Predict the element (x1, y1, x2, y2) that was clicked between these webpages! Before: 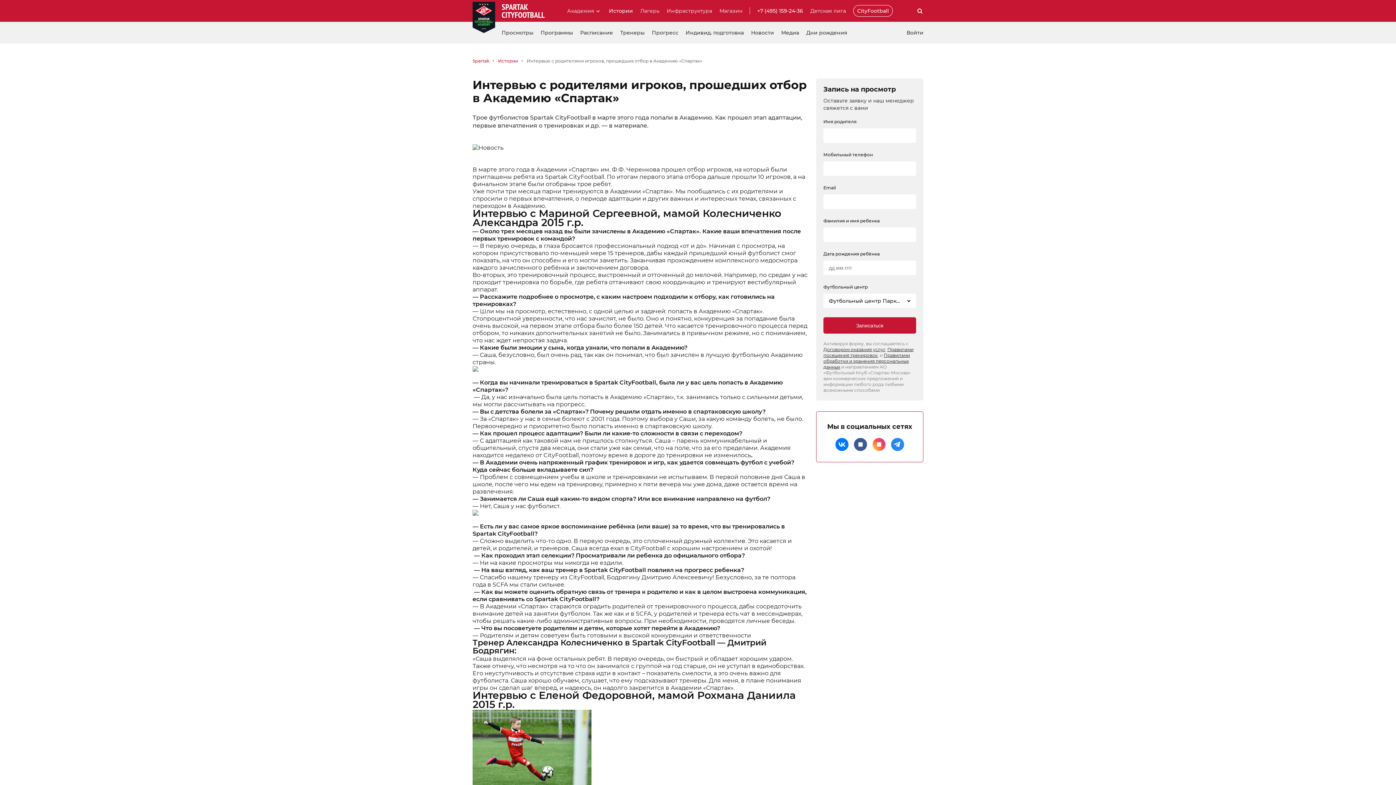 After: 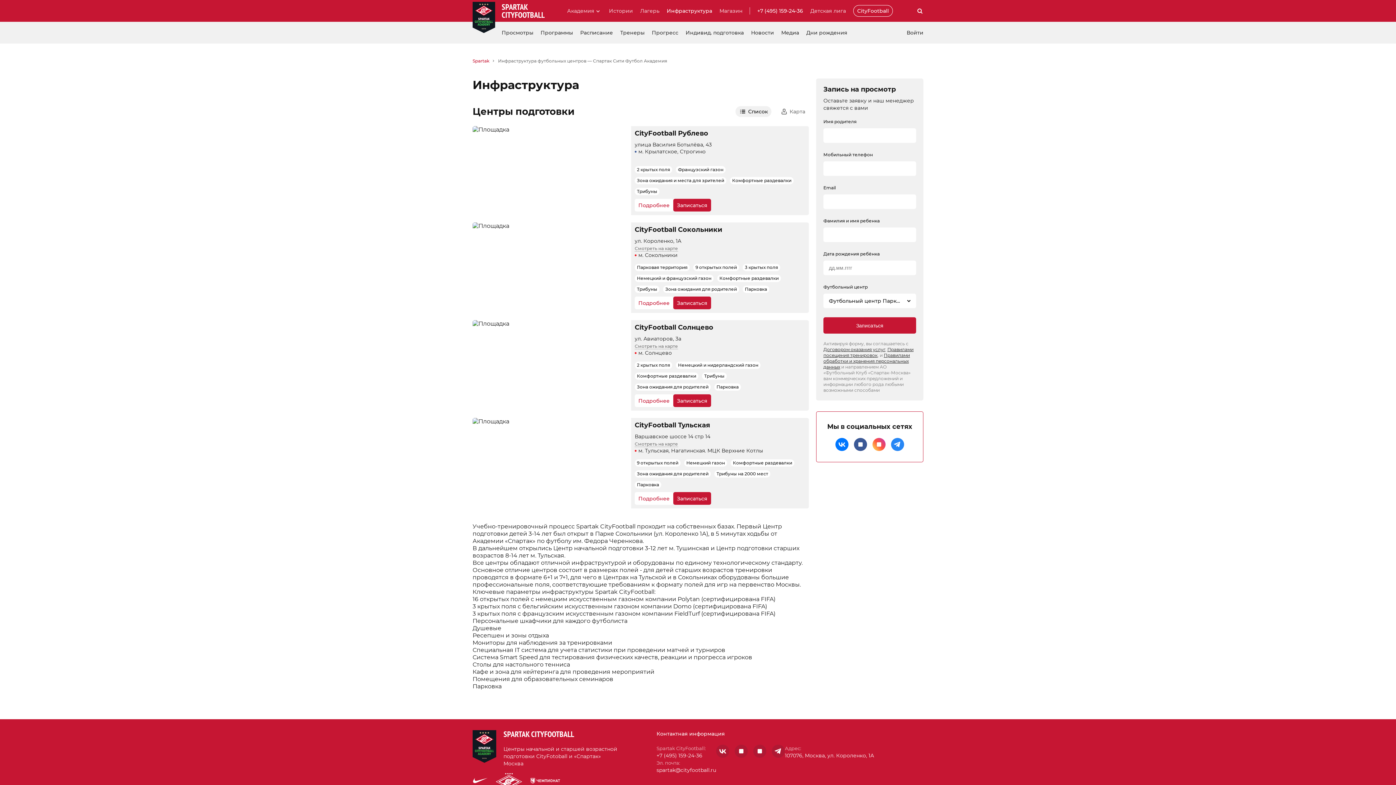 Action: bbox: (663, 0, 716, 21) label: Инфраструктура